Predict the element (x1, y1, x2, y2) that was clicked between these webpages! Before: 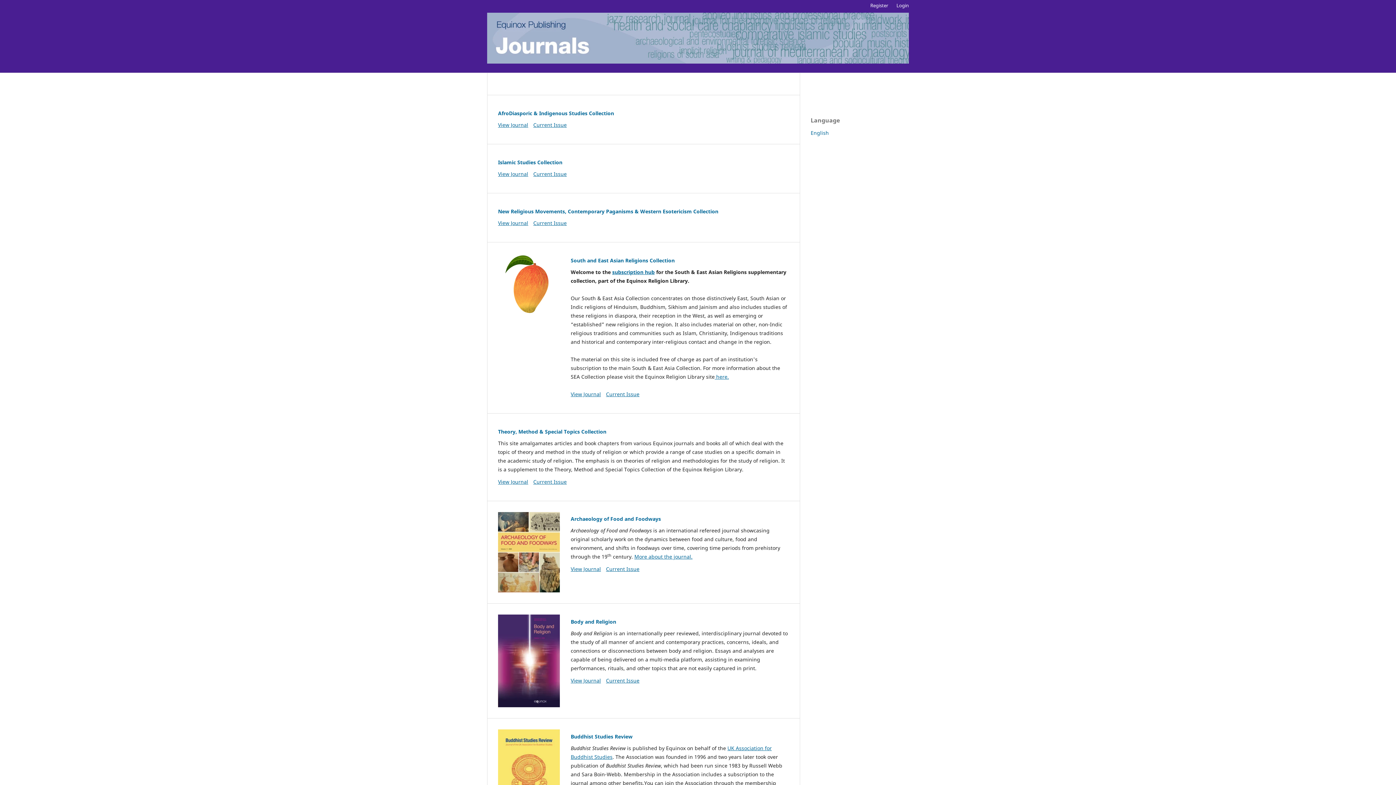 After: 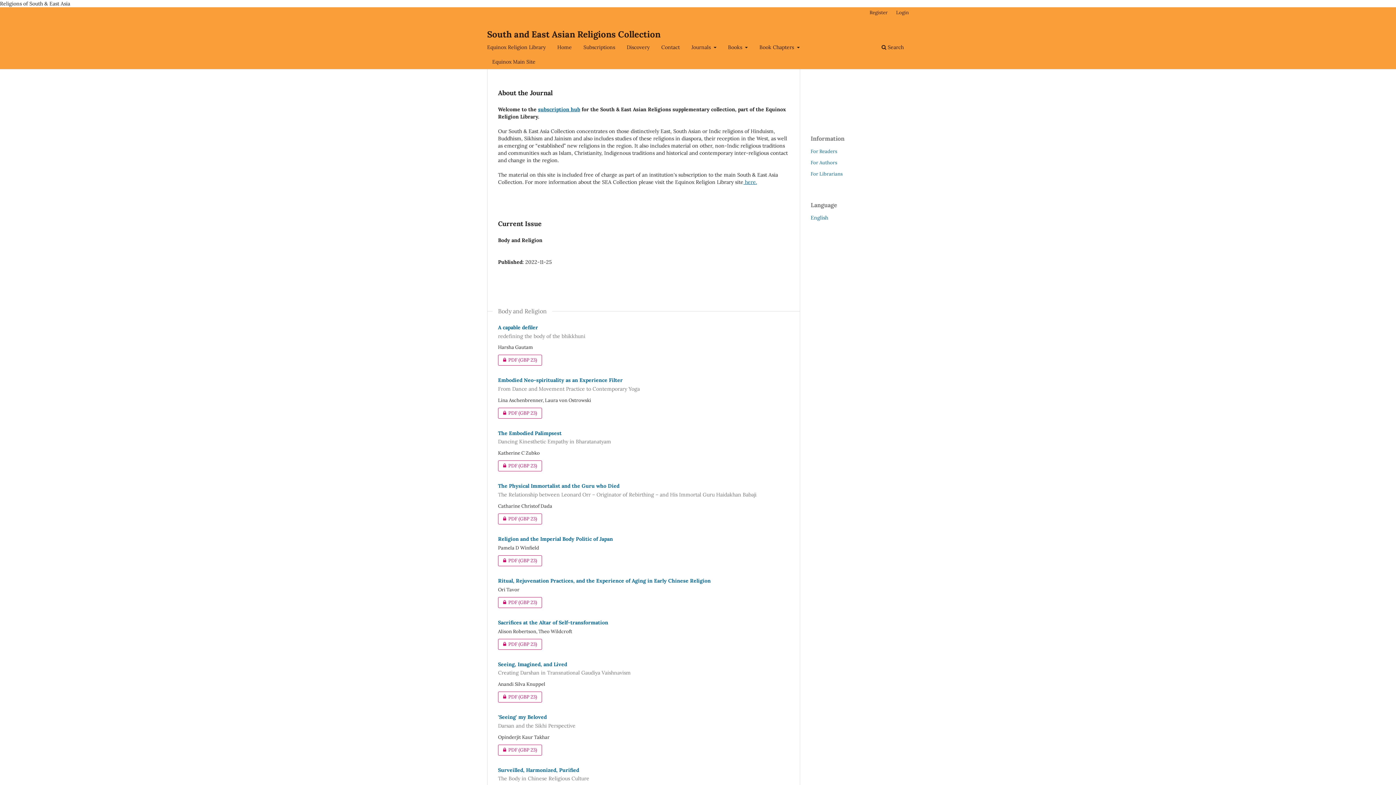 Action: bbox: (570, 390, 601, 397) label: View Journal